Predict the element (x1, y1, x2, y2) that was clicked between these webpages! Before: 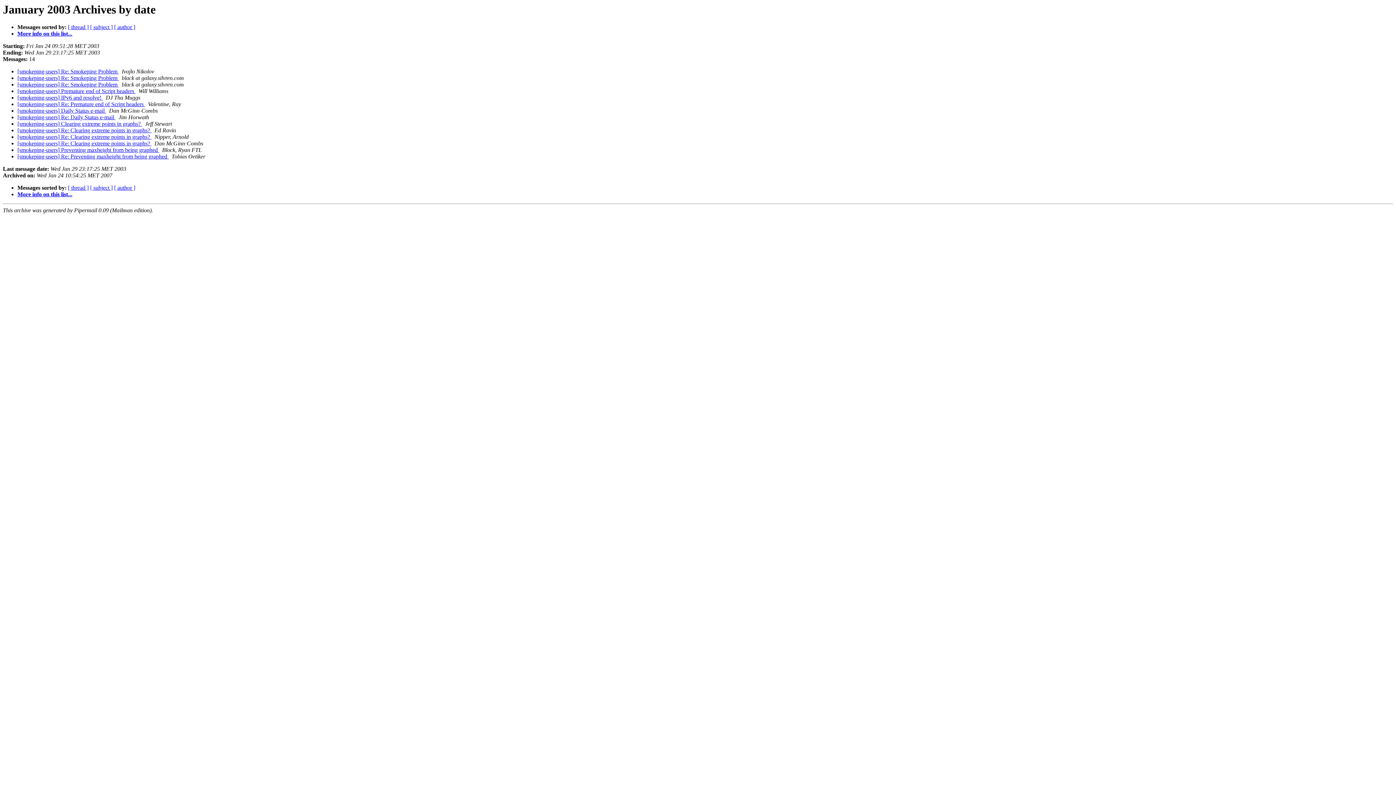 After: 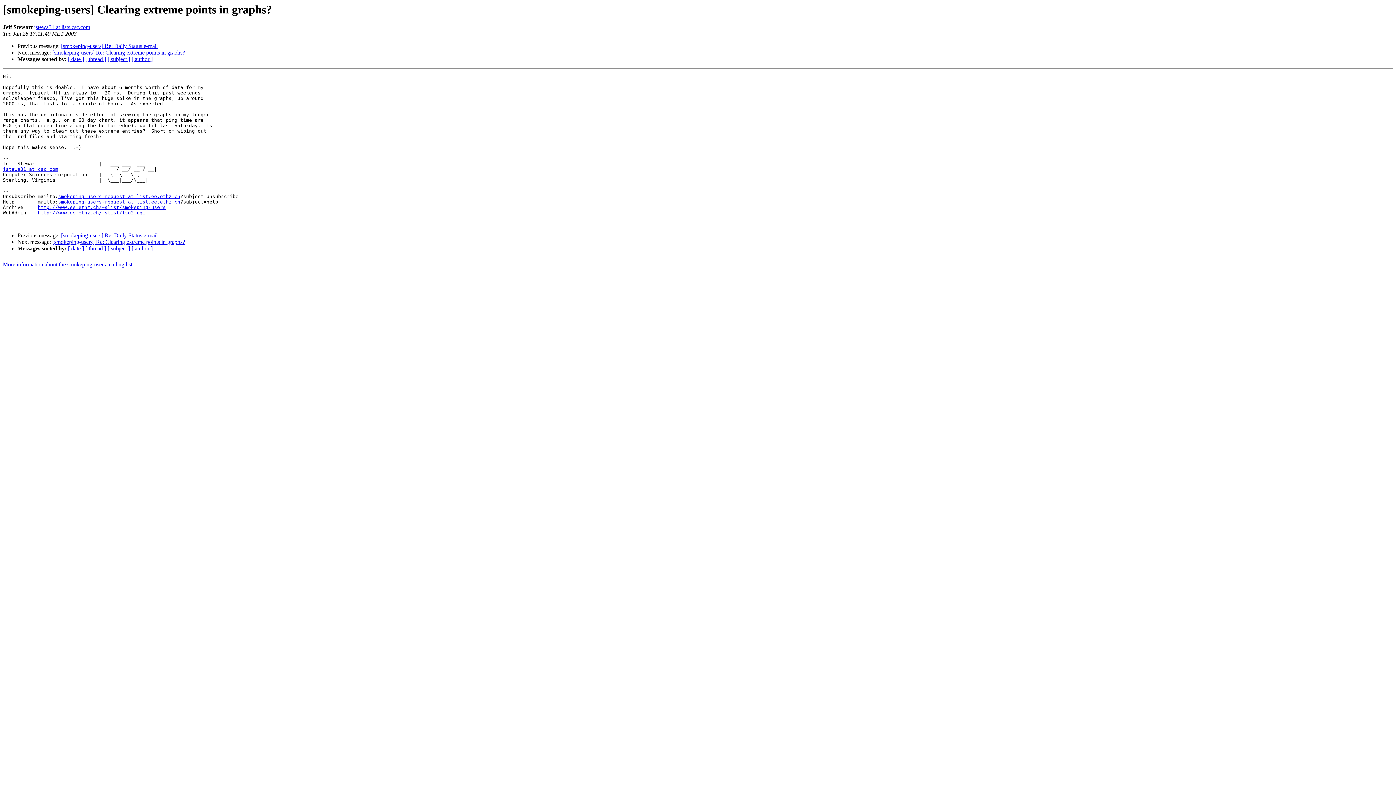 Action: bbox: (17, 120, 142, 127) label: [smokeping-users] Clearing extreme points in graphs? 